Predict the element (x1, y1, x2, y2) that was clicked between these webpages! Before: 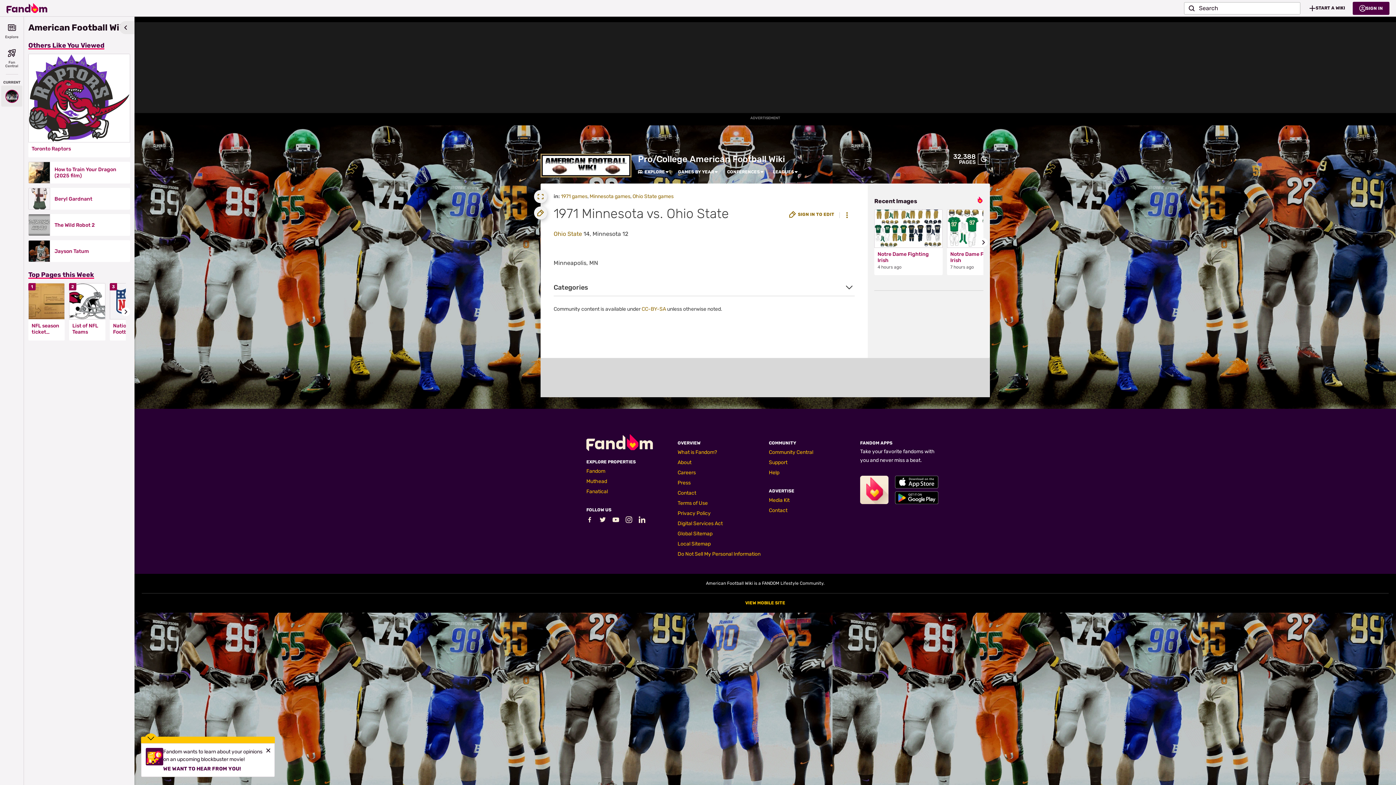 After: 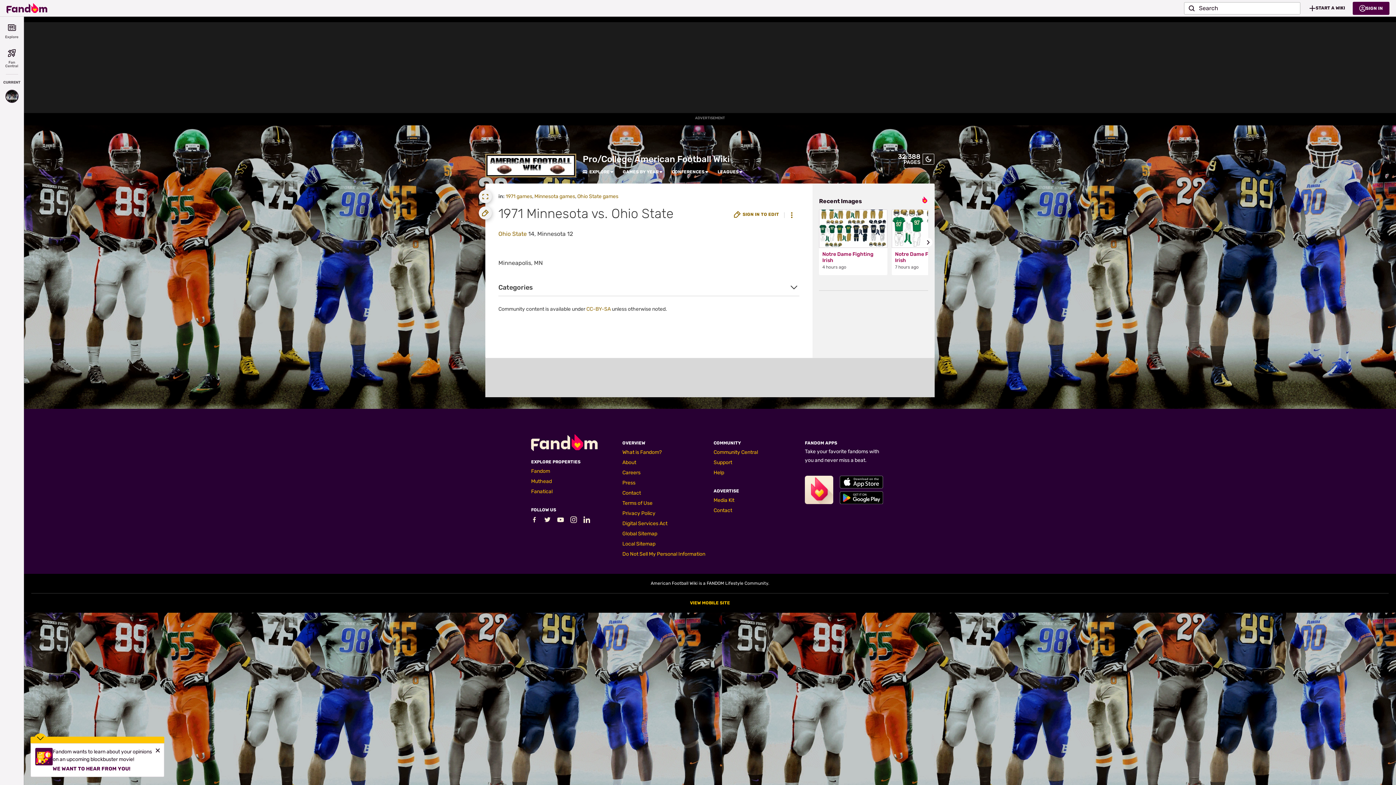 Action: label: Hide bbox: (119, 21, 134, 34)